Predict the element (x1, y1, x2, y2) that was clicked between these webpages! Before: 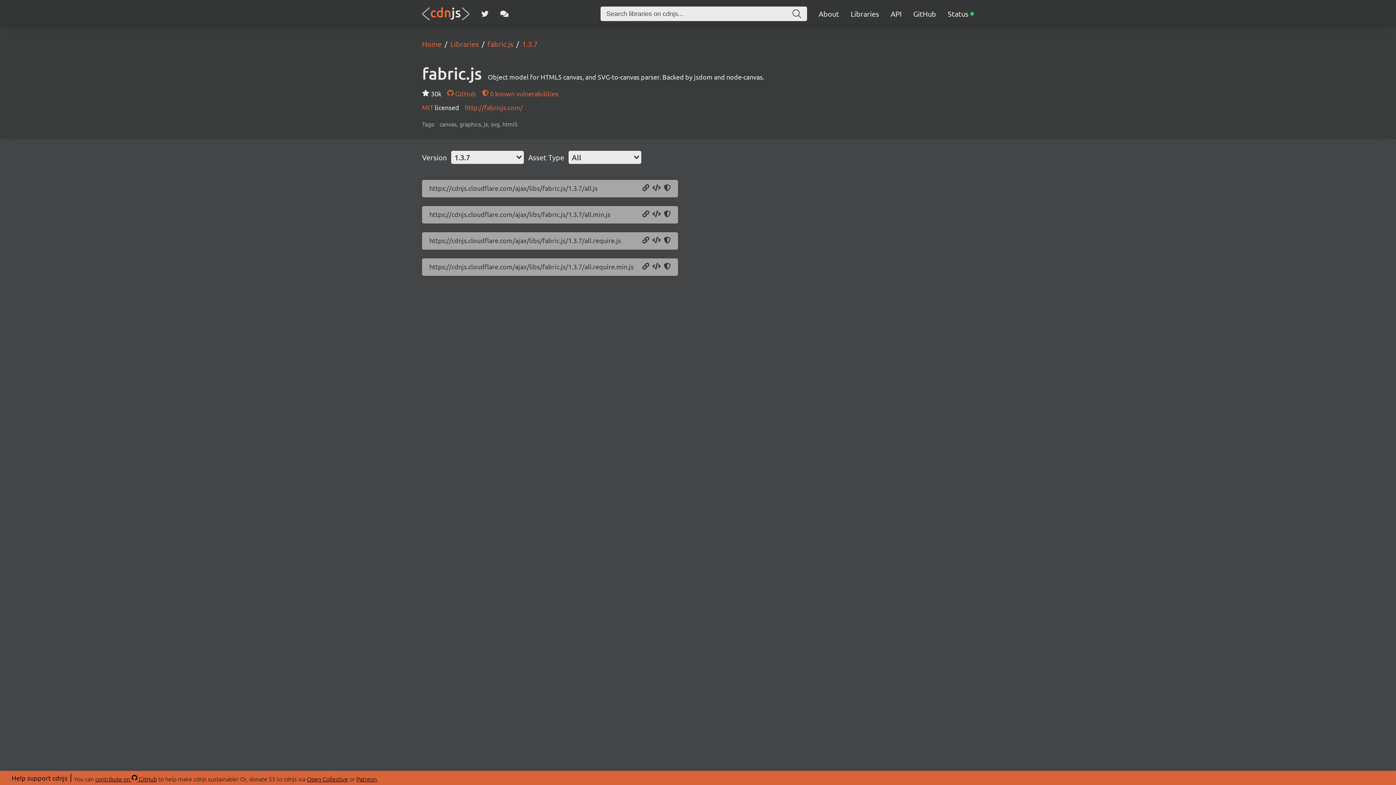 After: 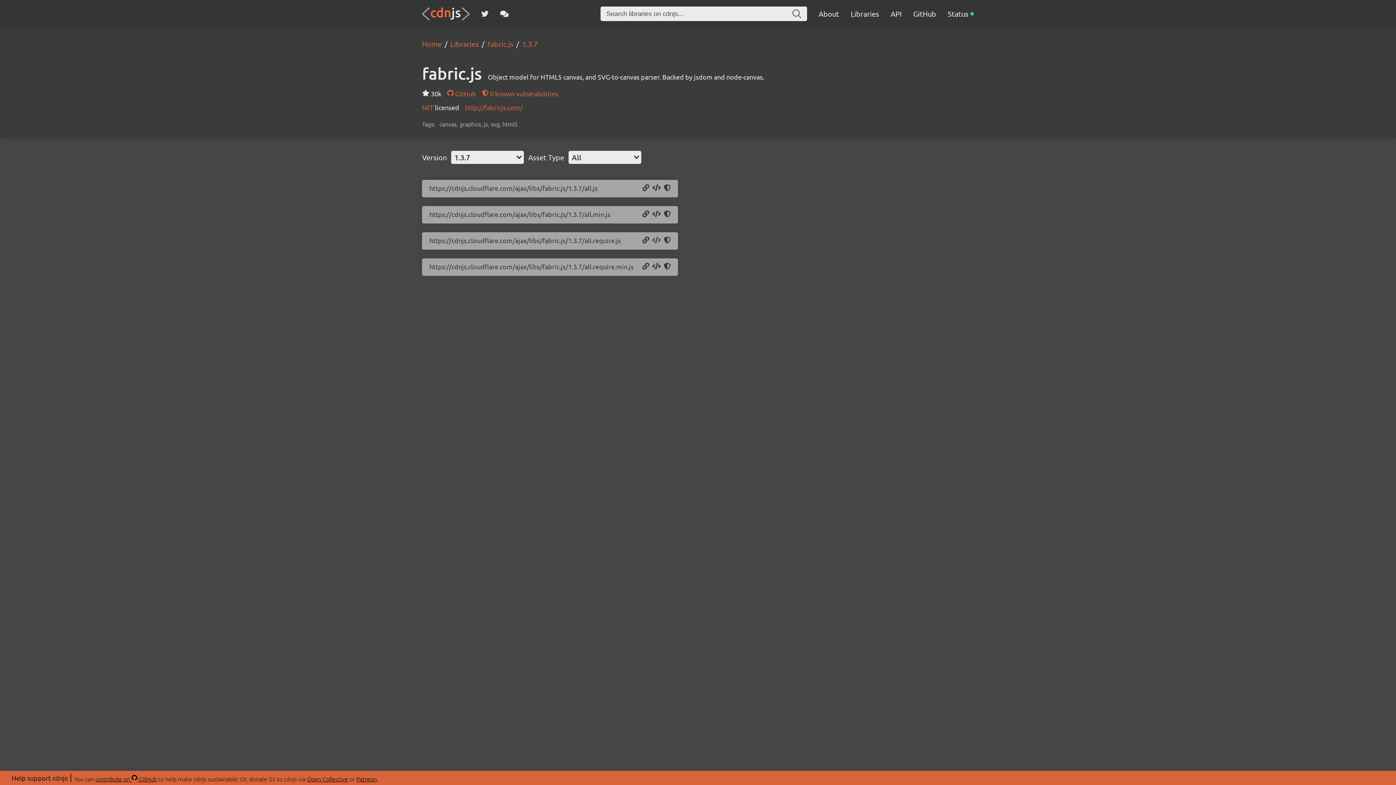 Action: bbox: (652, 236, 661, 244) label: Copy Script Tag